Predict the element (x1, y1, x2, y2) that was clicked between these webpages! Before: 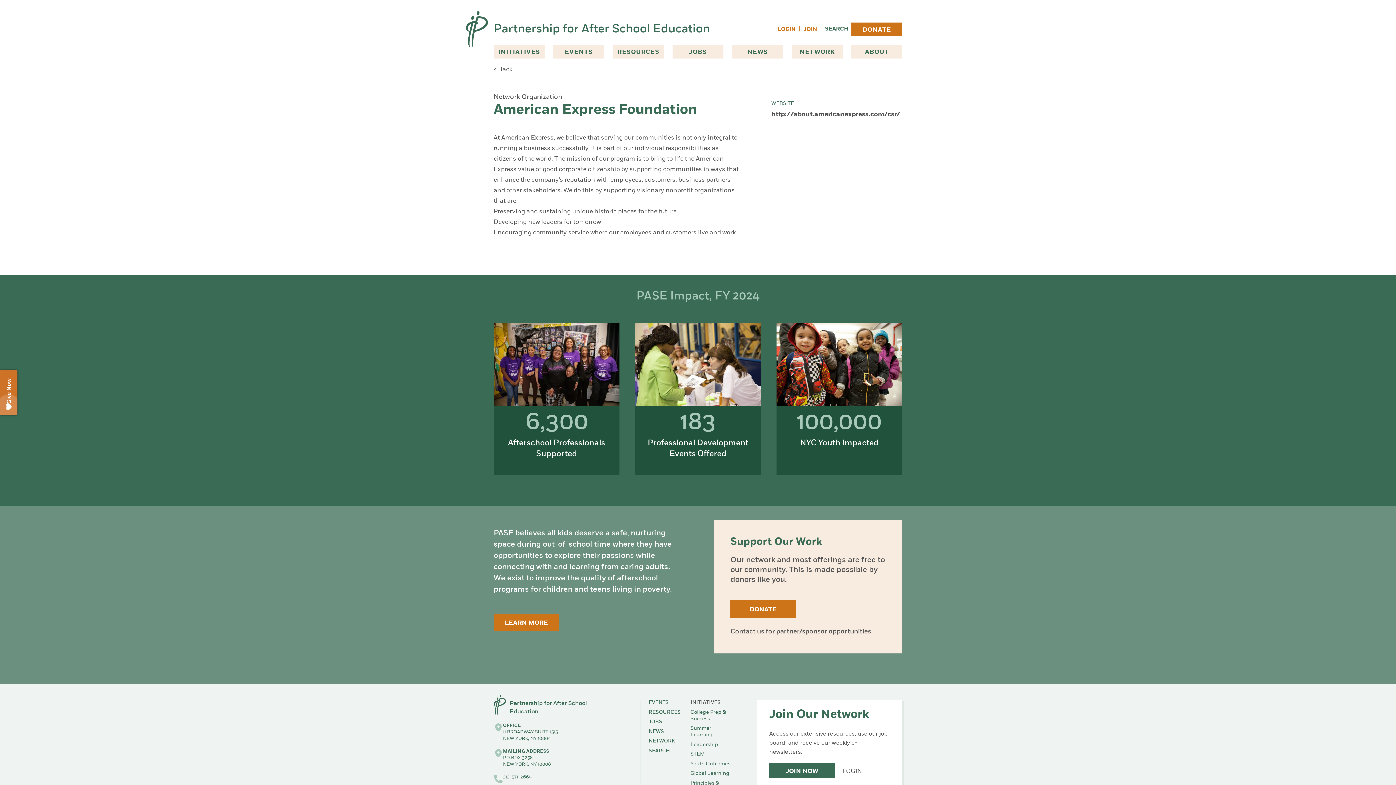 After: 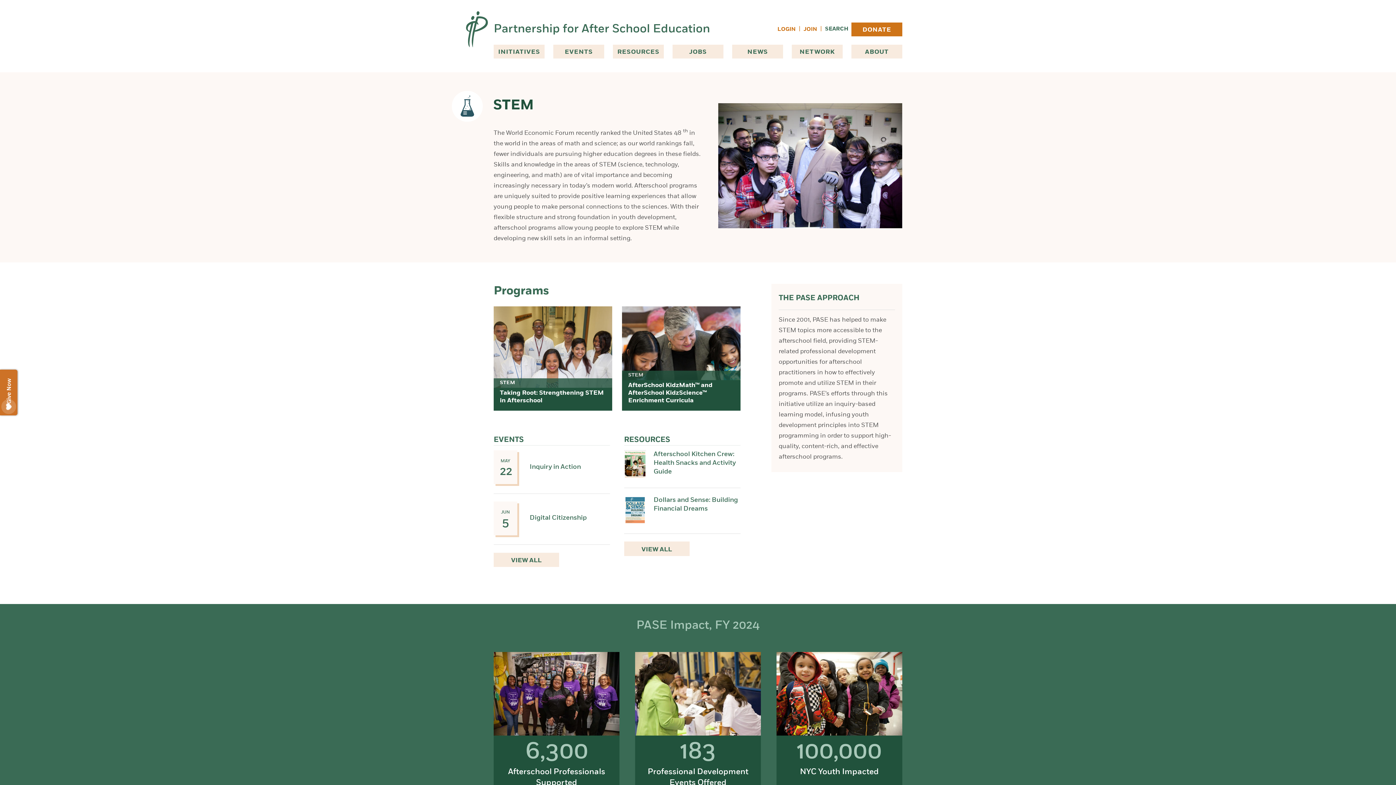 Action: label: STEM bbox: (690, 752, 704, 757)